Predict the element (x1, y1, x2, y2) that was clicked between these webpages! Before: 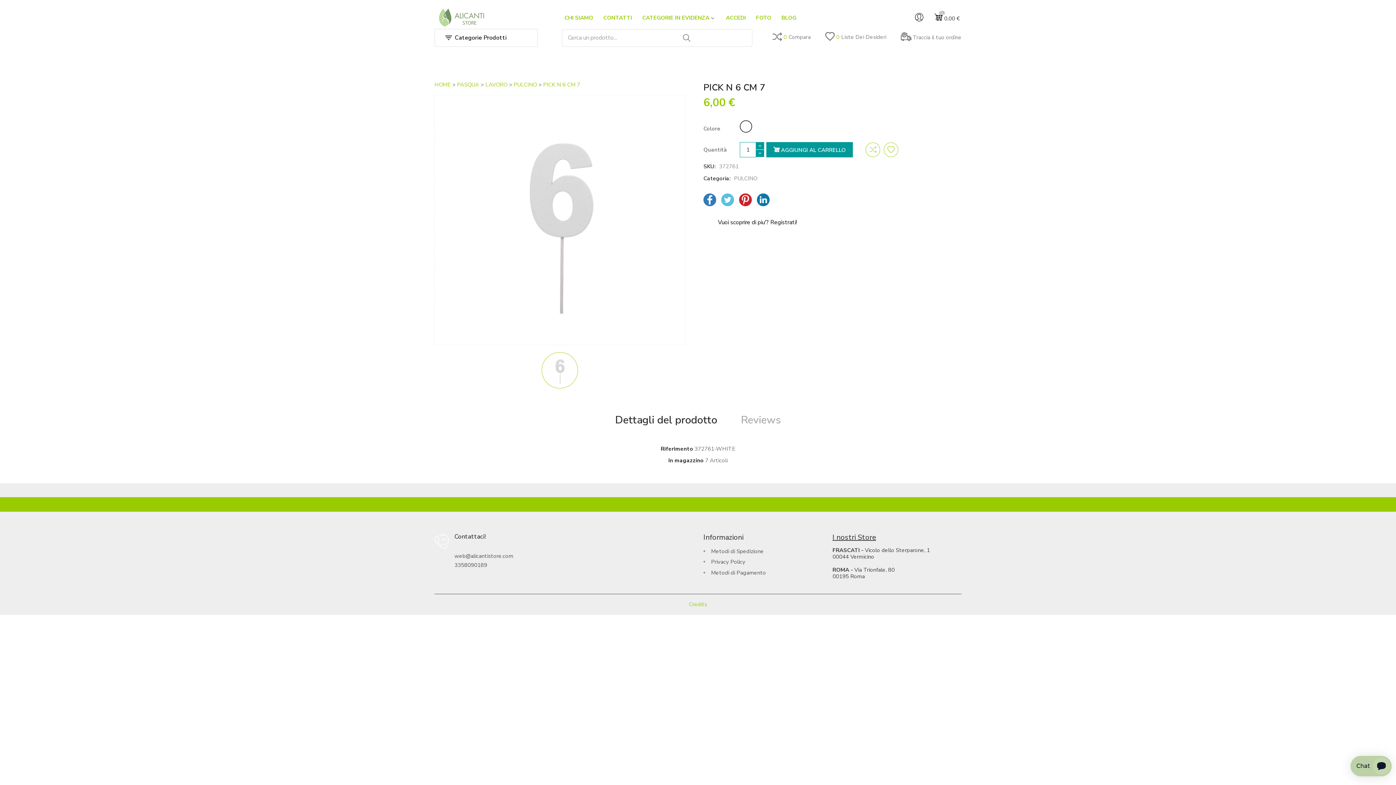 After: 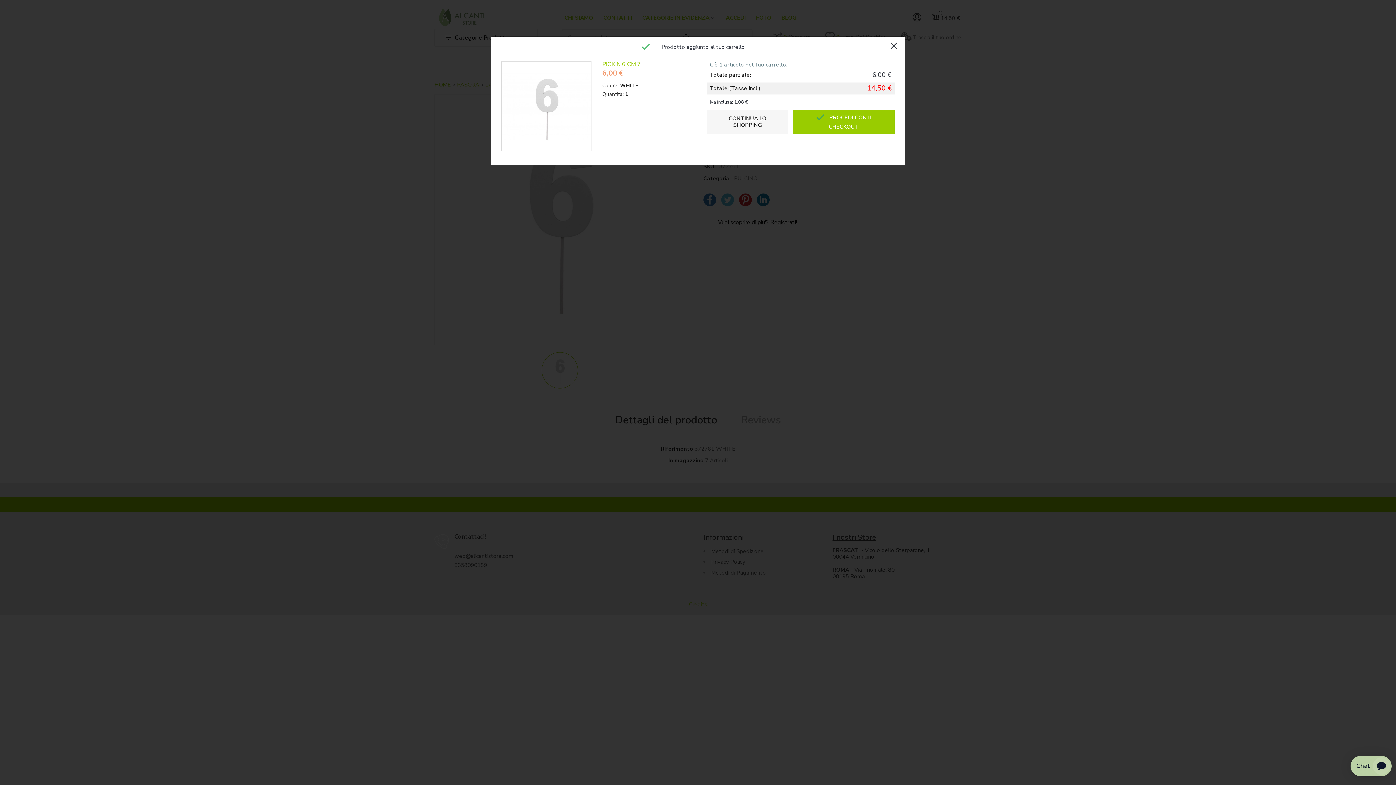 Action: label:  AGGIUNGI AL CARRELLO bbox: (766, 142, 853, 157)